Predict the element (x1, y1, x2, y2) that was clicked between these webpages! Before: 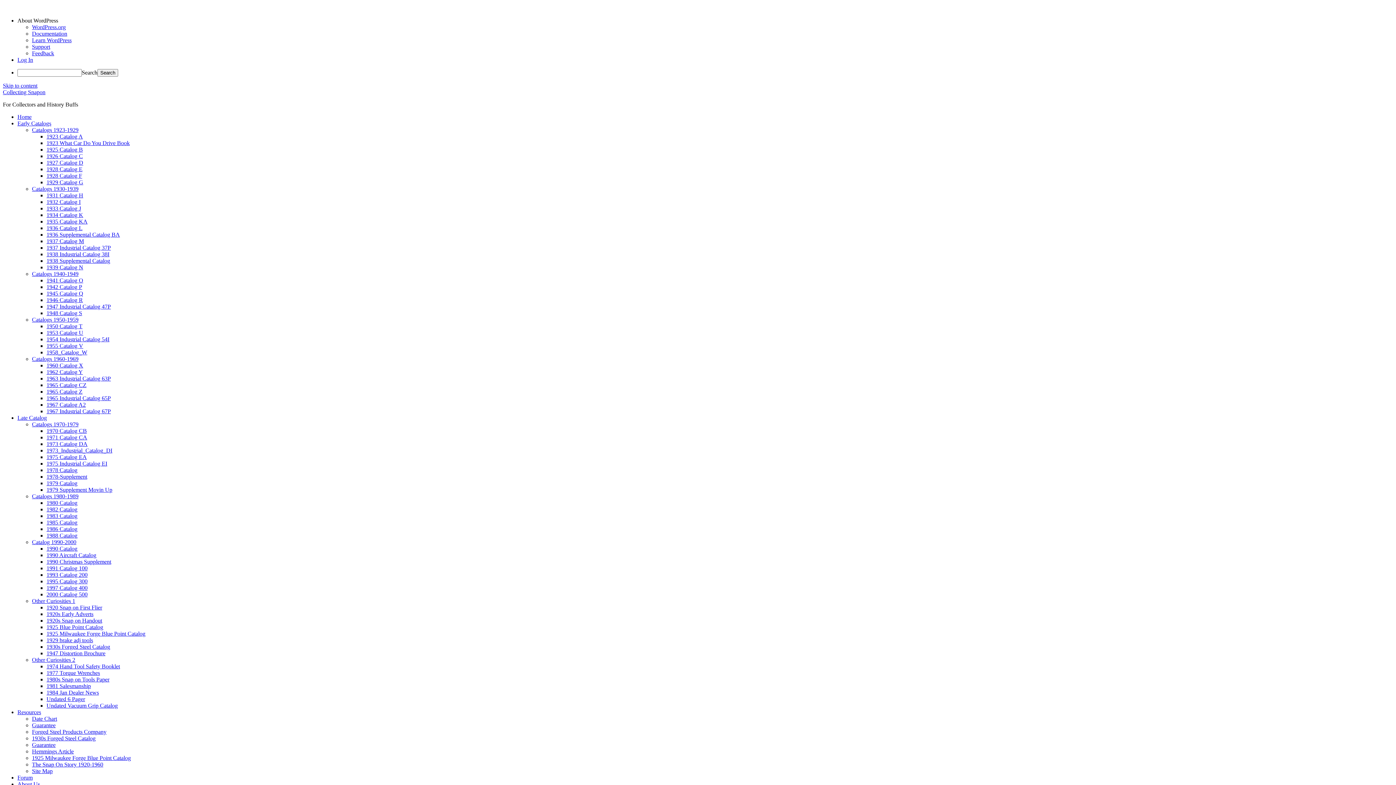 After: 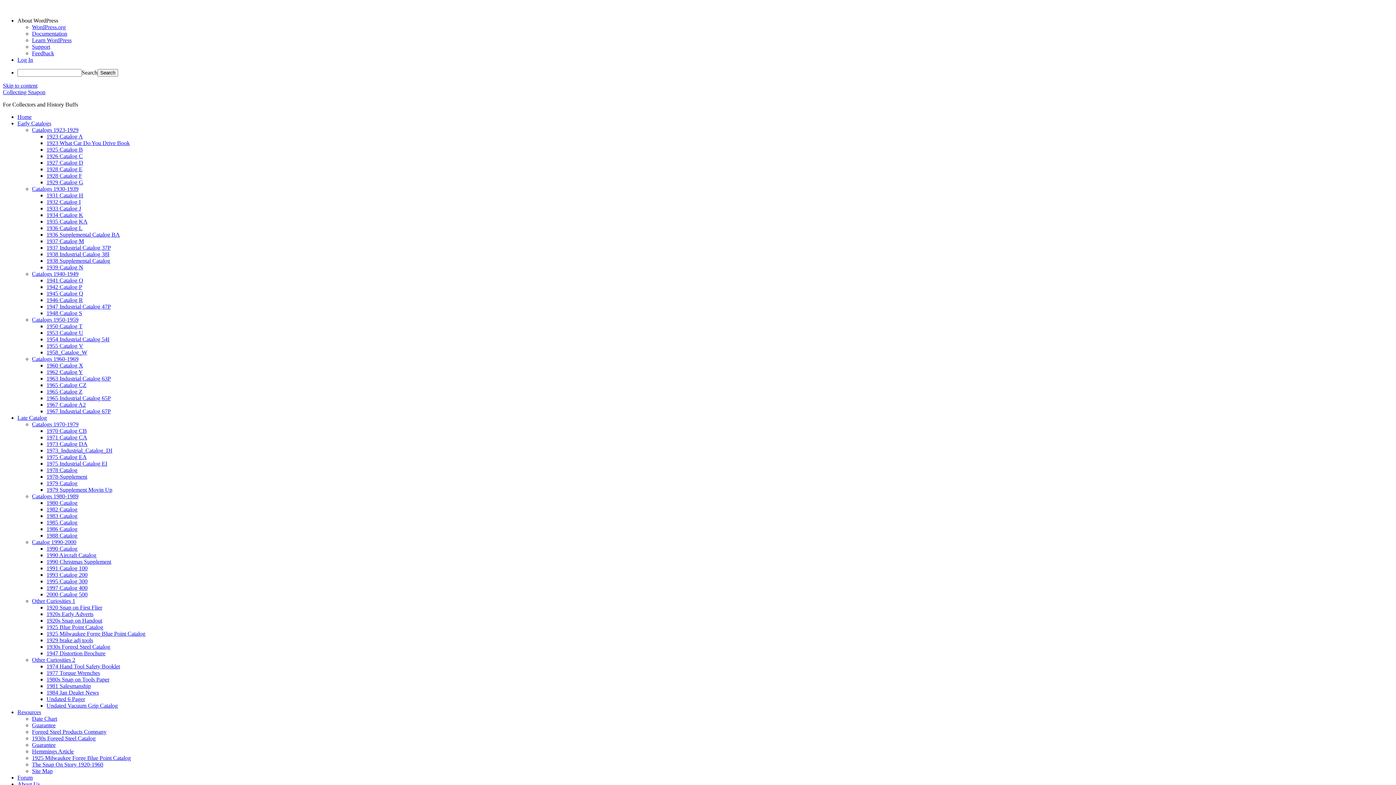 Action: label: 1928 Catalog F bbox: (46, 172, 82, 178)